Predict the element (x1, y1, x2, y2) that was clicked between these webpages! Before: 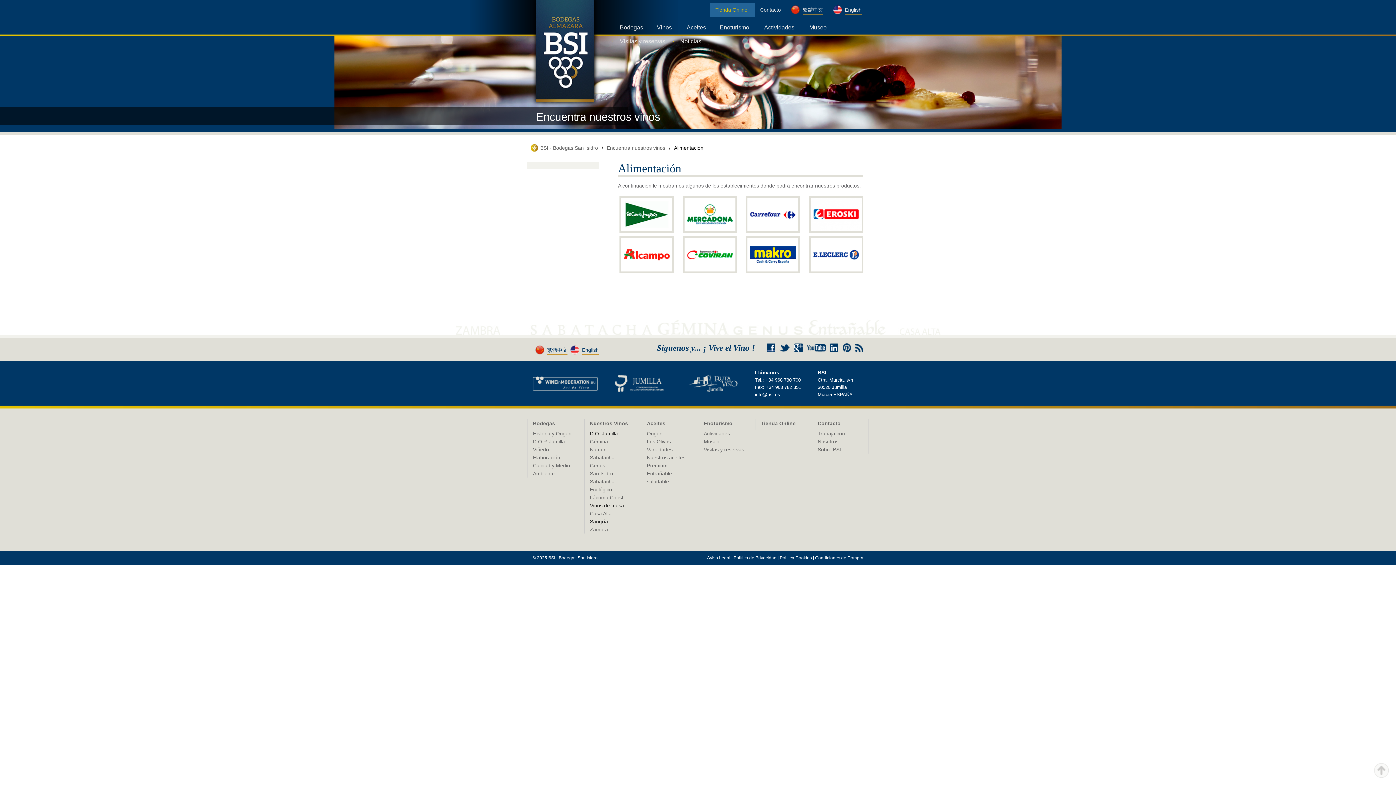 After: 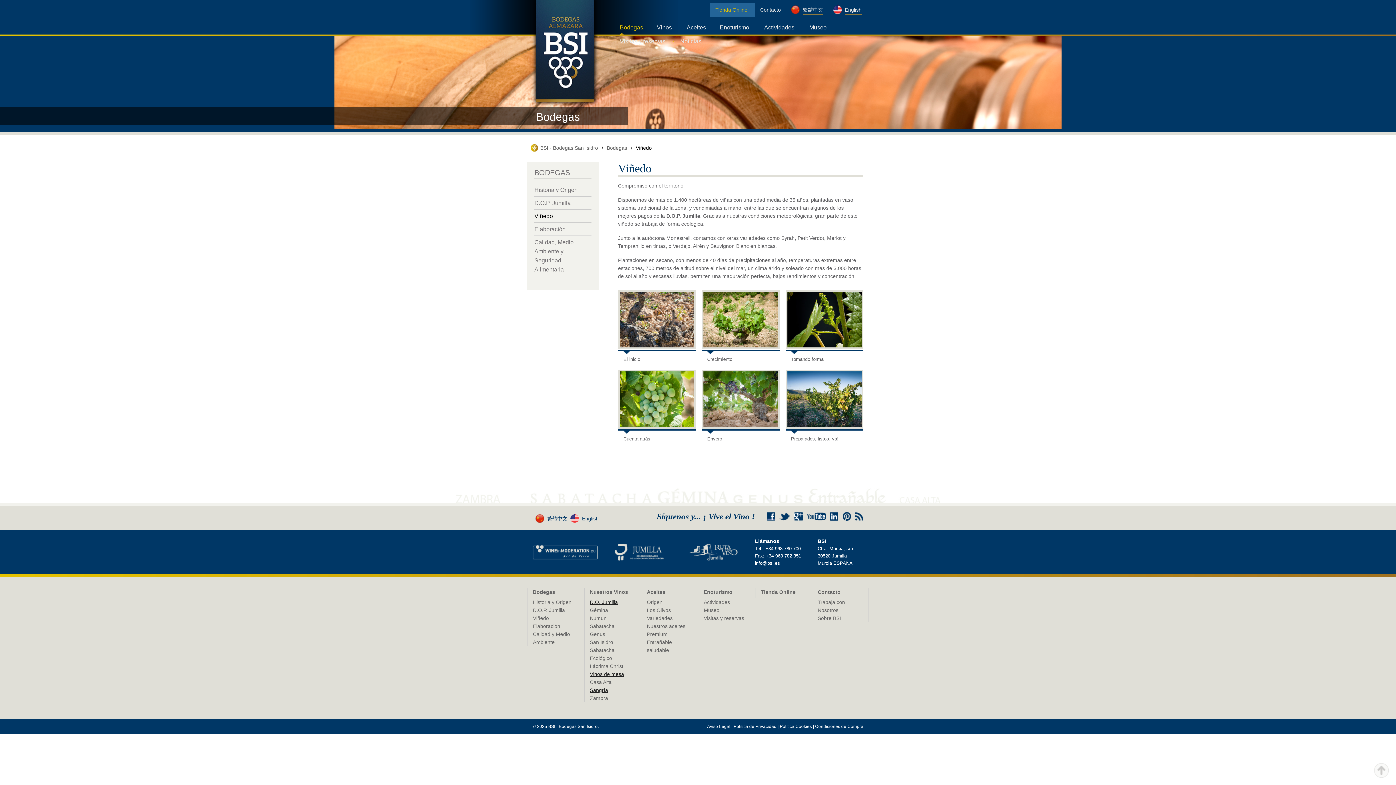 Action: bbox: (533, 446, 549, 452) label: Viñedo